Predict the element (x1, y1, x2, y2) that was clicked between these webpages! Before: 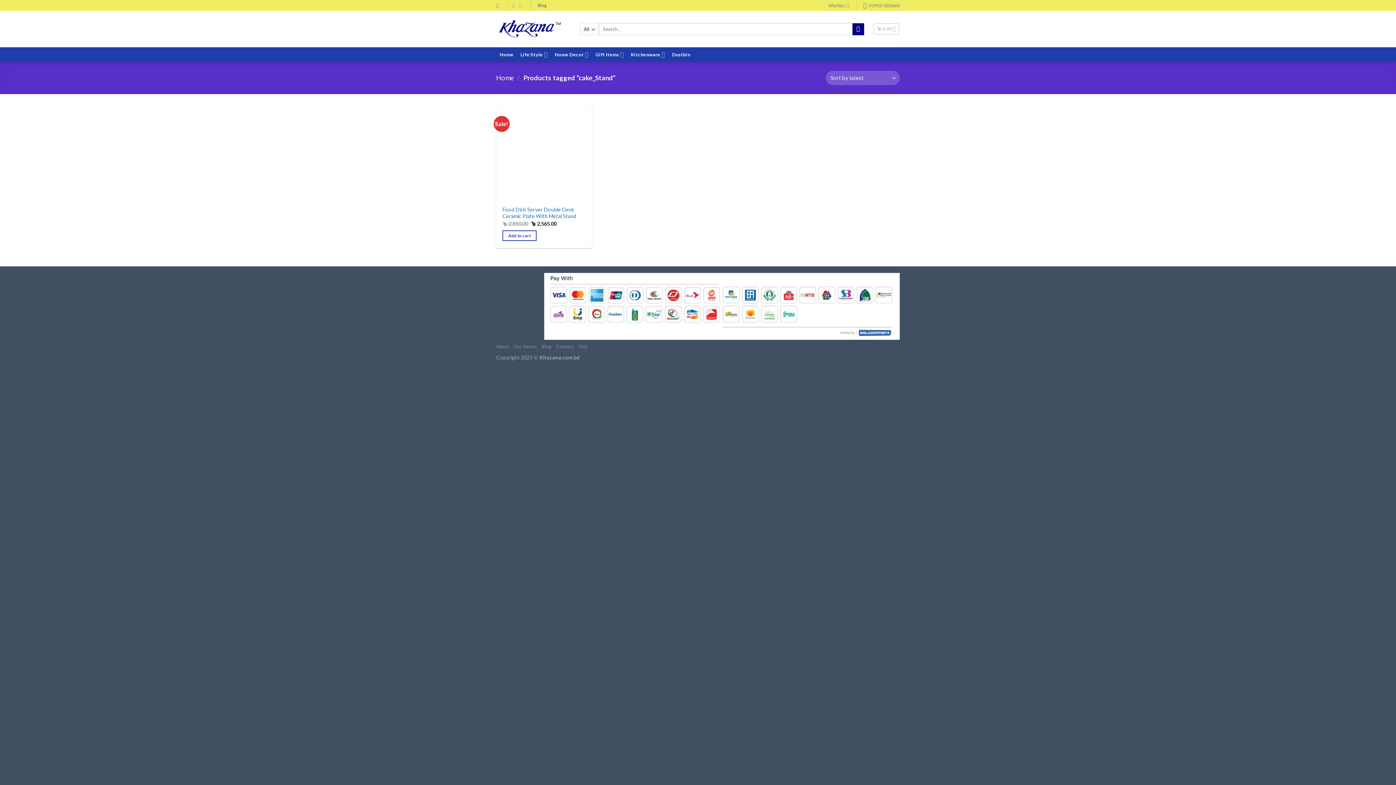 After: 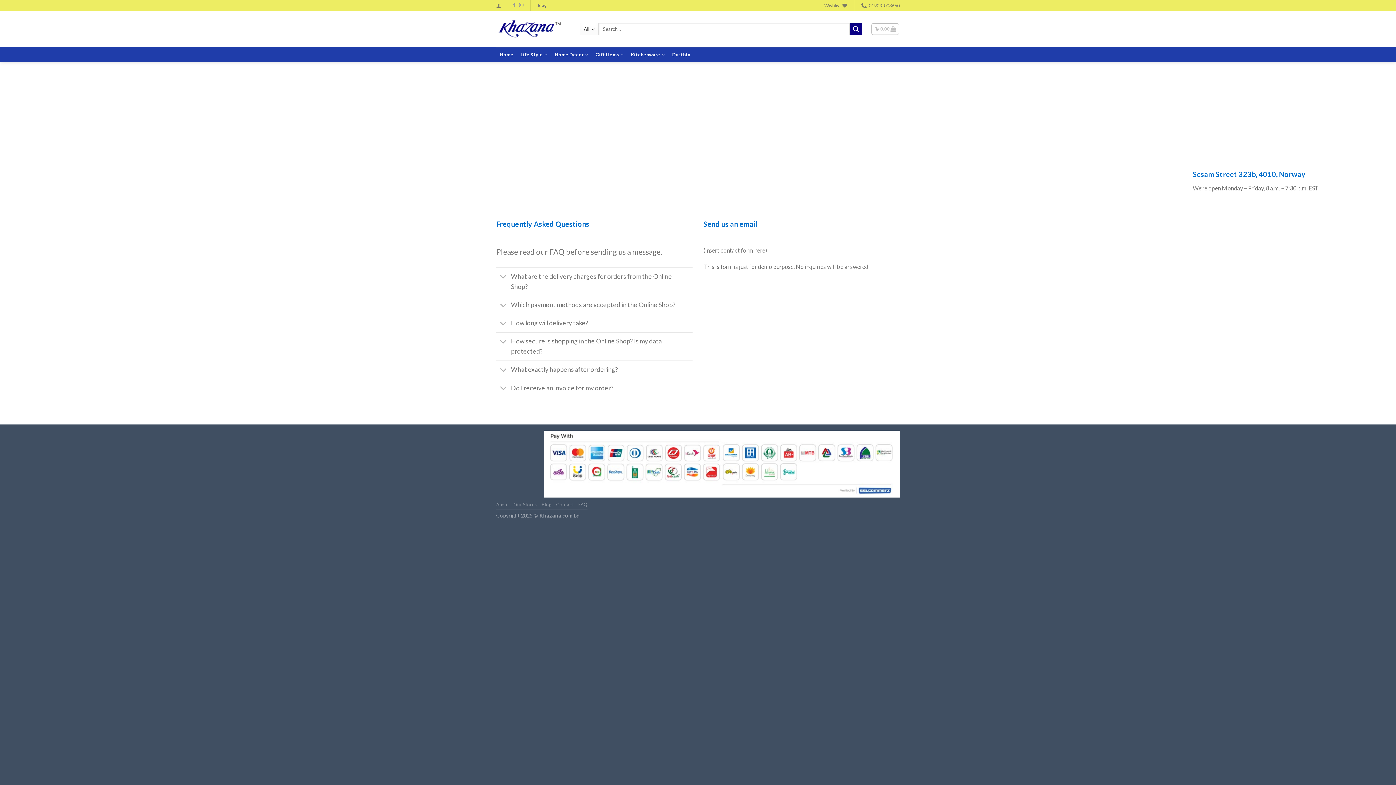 Action: bbox: (556, 344, 573, 349) label: Contact